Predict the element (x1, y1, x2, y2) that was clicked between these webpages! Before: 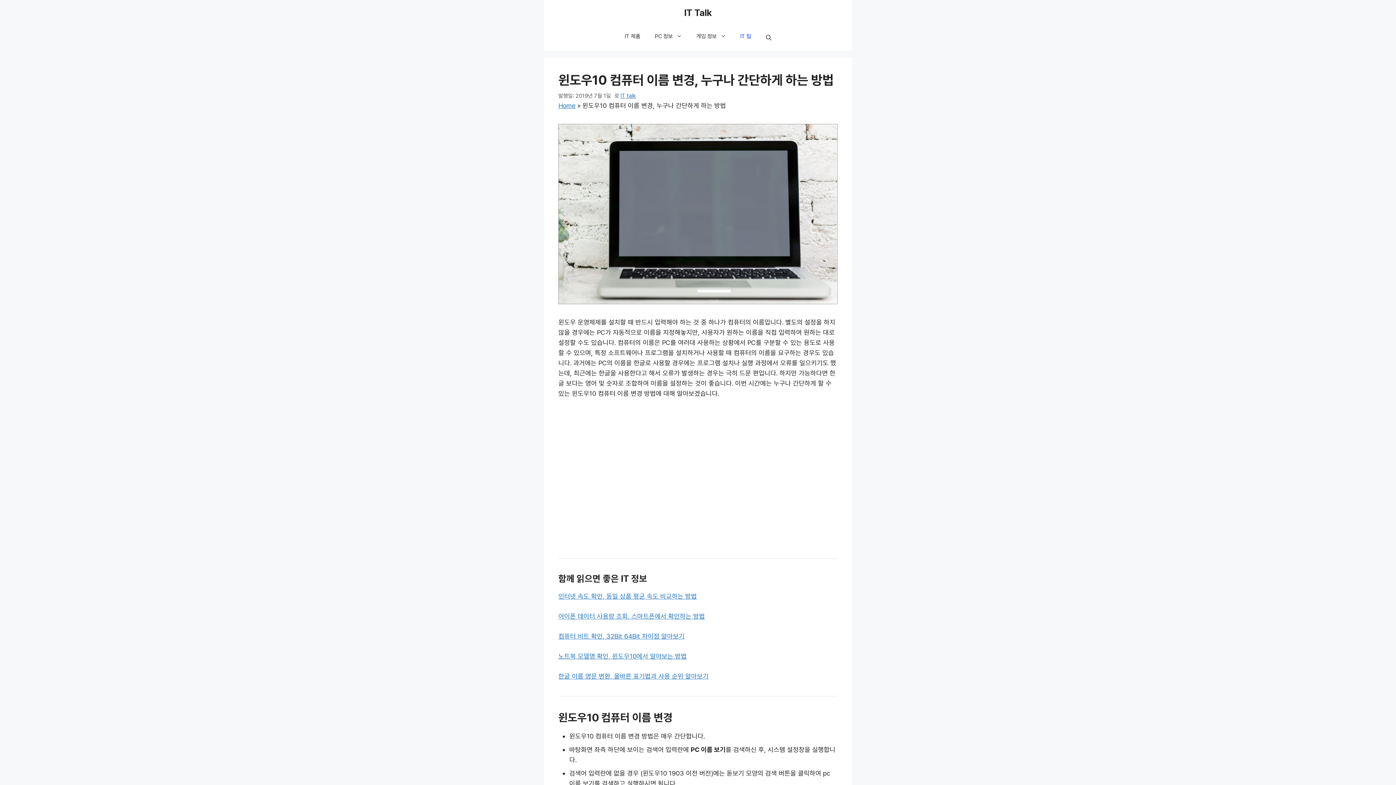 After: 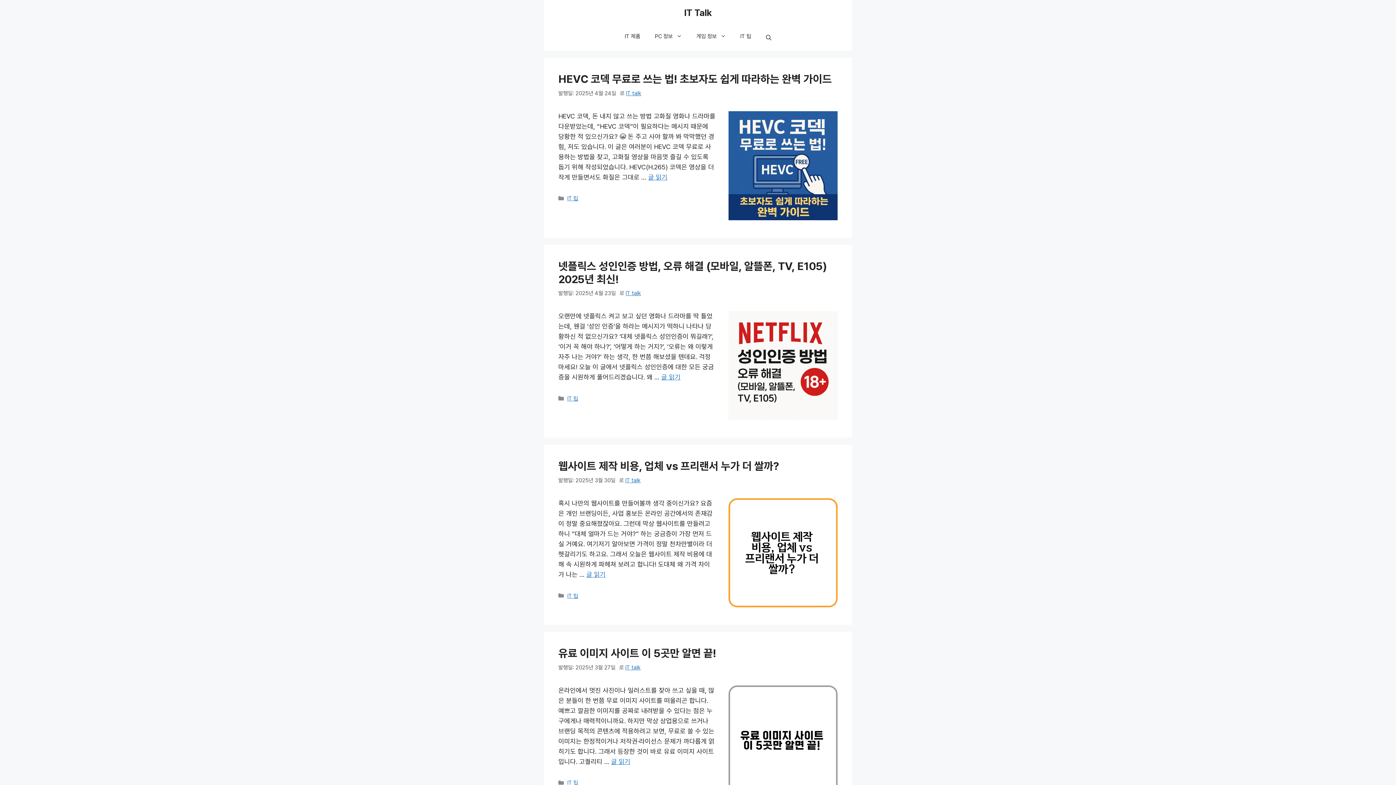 Action: label: IT talk bbox: (620, 92, 636, 99)